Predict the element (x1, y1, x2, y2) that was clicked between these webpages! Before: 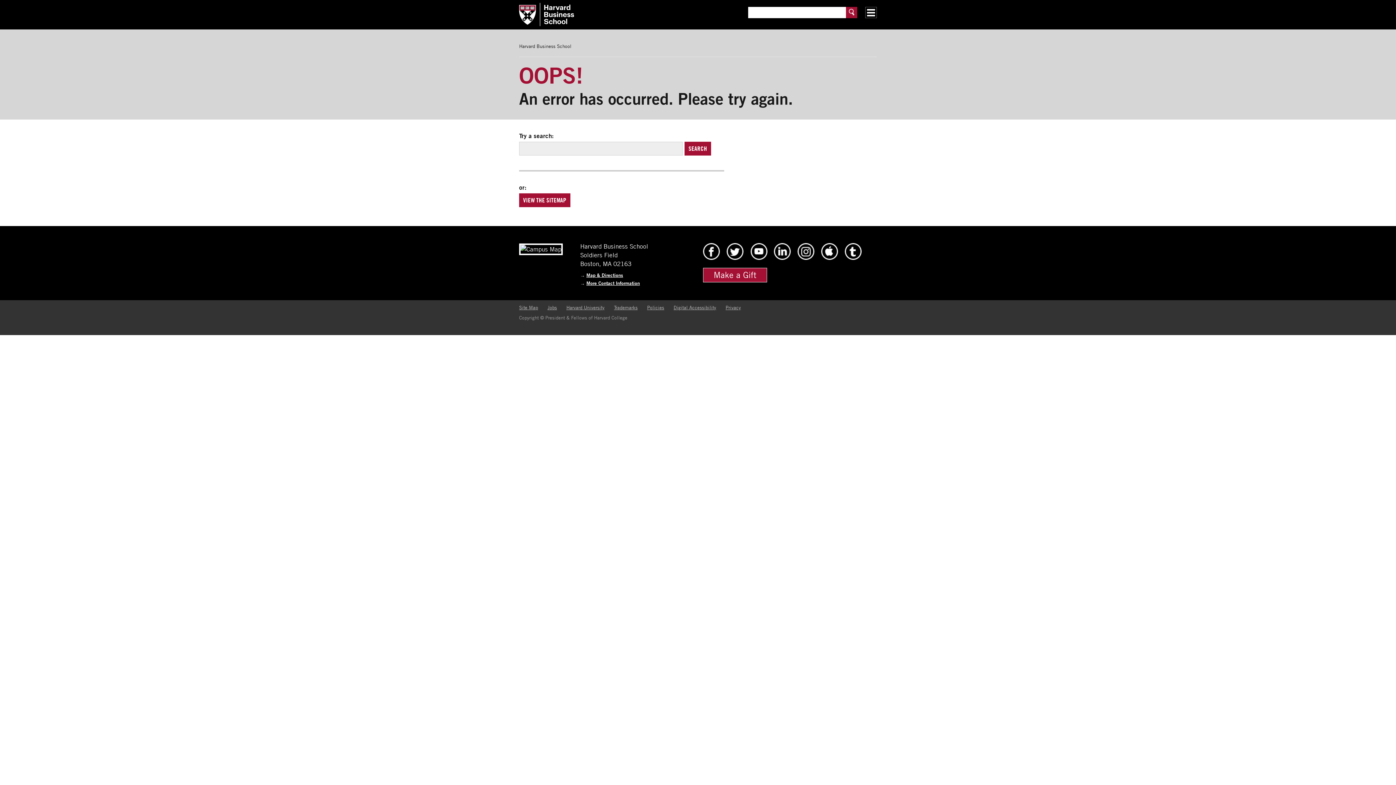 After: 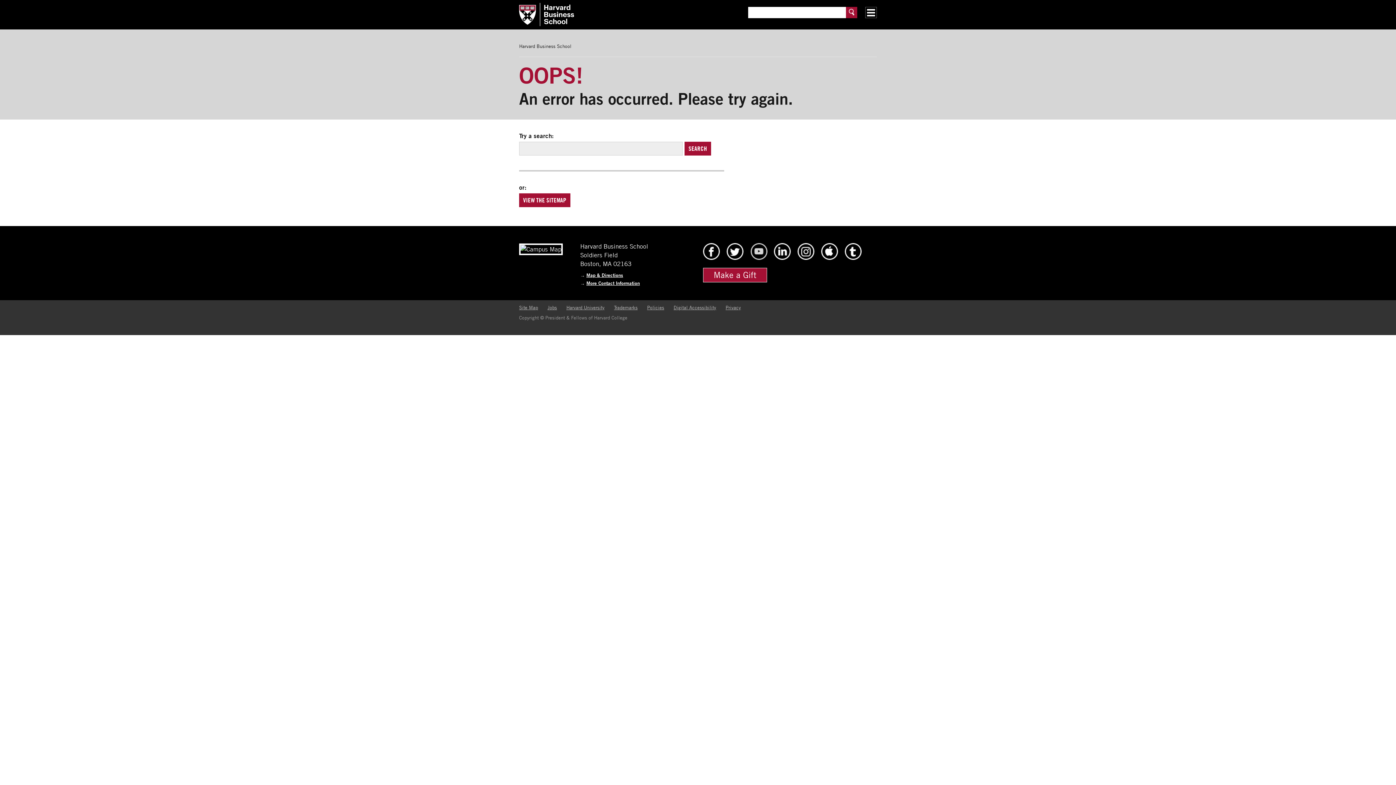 Action: label: HBS Youtube bbox: (750, 254, 767, 261)